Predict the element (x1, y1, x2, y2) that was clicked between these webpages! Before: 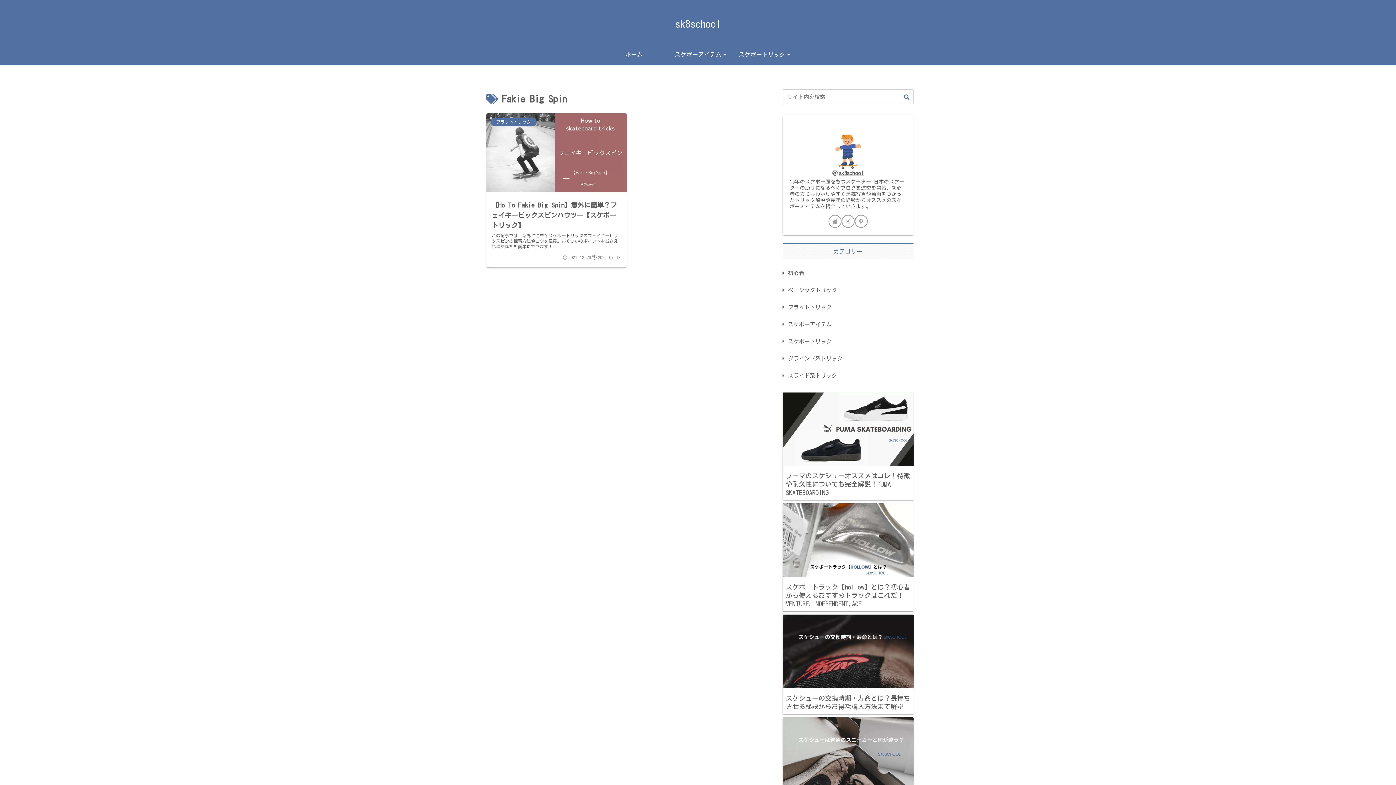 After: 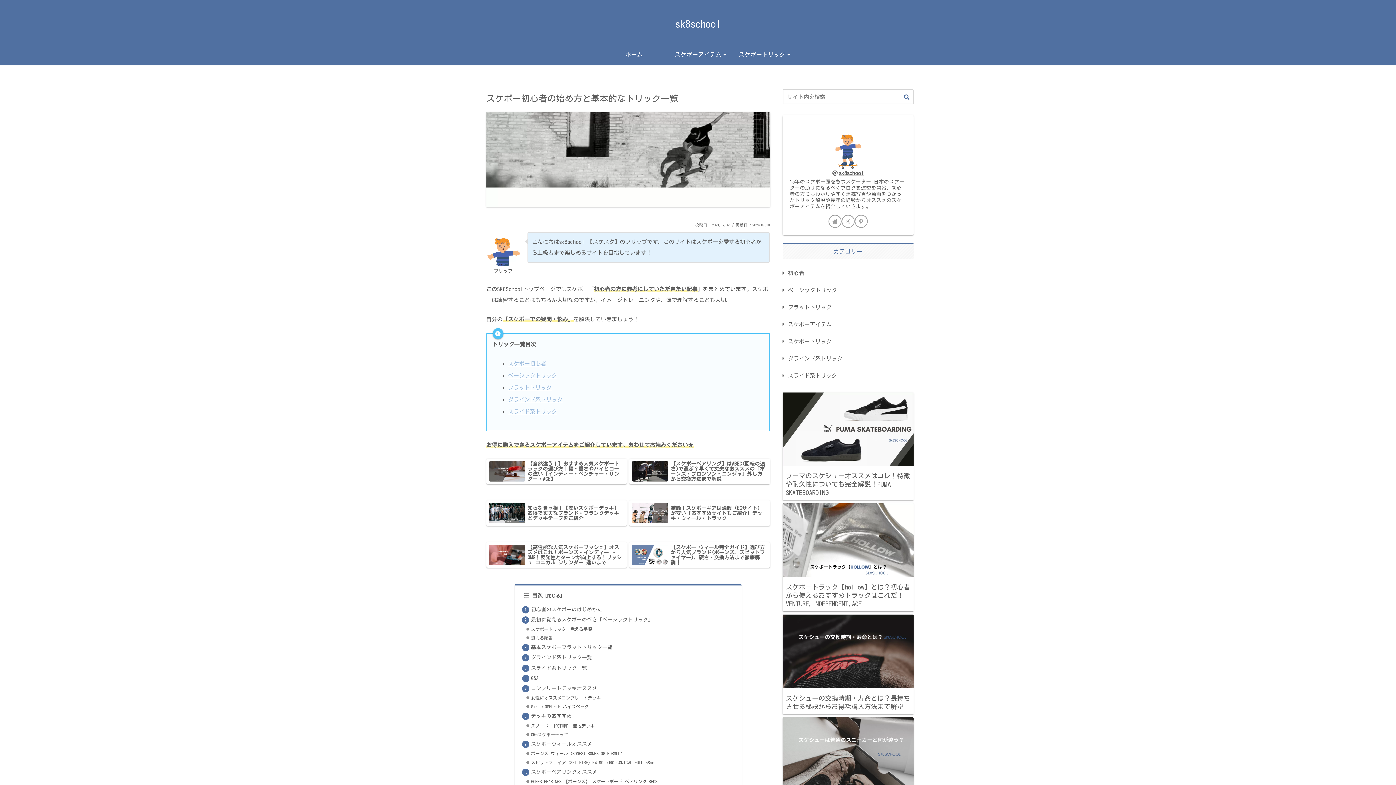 Action: label: ホーム bbox: (602, 43, 666, 65)